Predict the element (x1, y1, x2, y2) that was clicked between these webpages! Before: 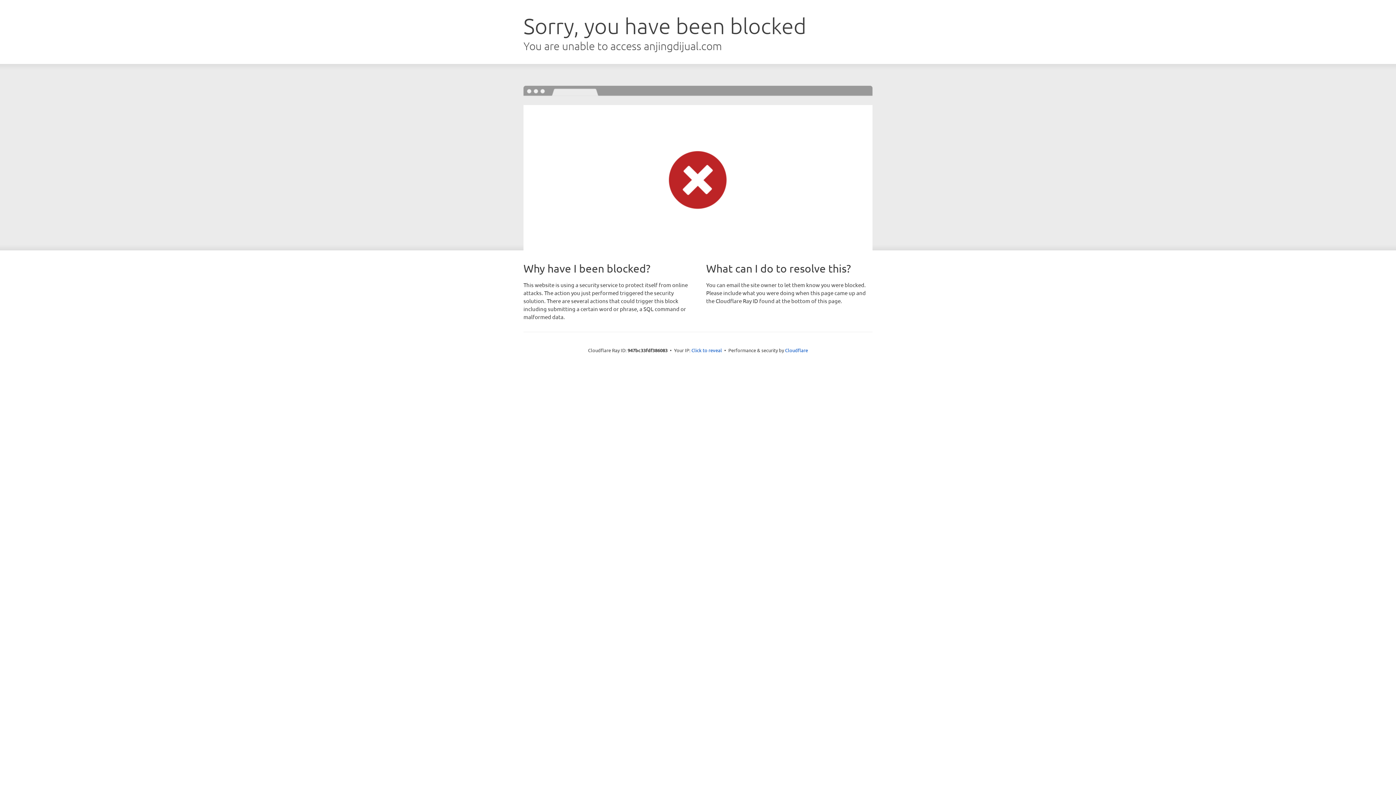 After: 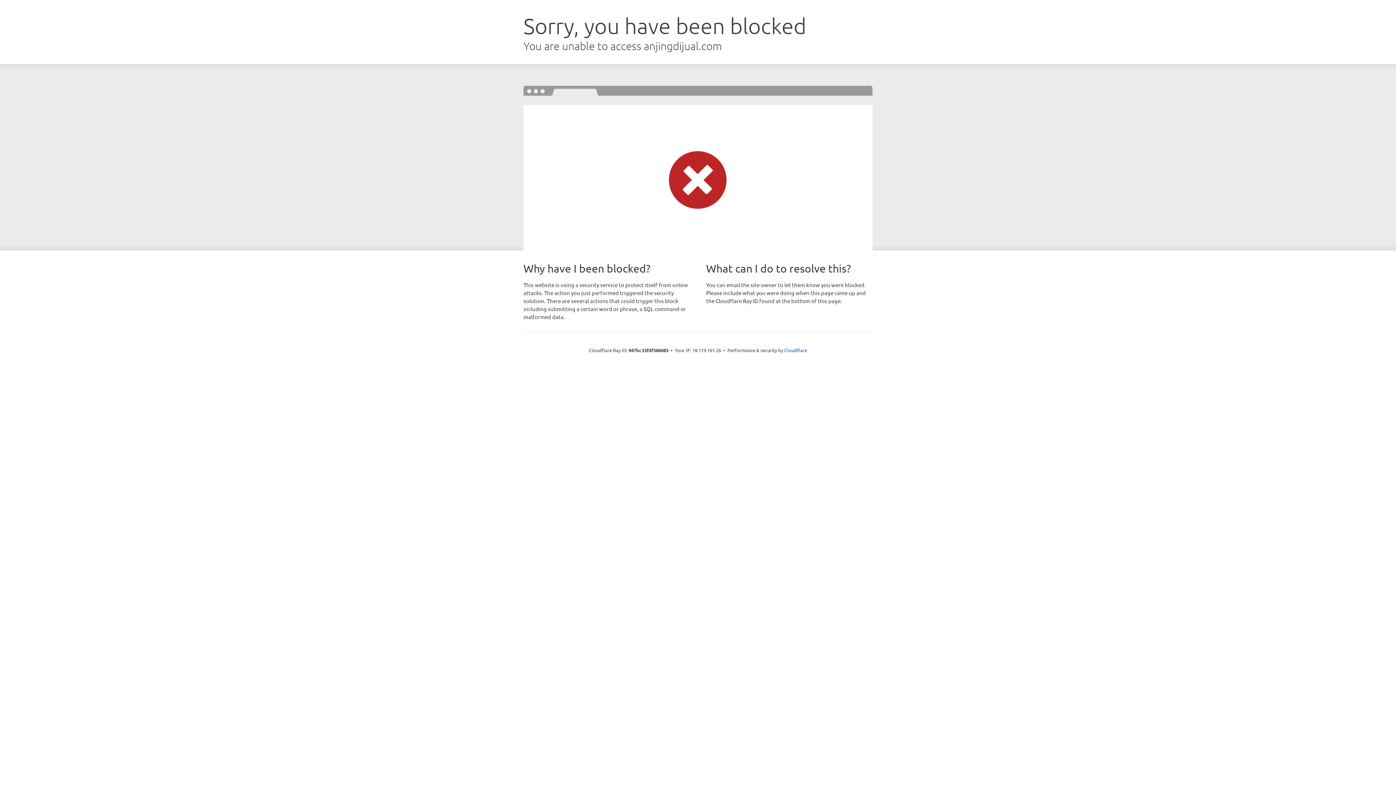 Action: label: Click to reveal bbox: (691, 346, 722, 353)